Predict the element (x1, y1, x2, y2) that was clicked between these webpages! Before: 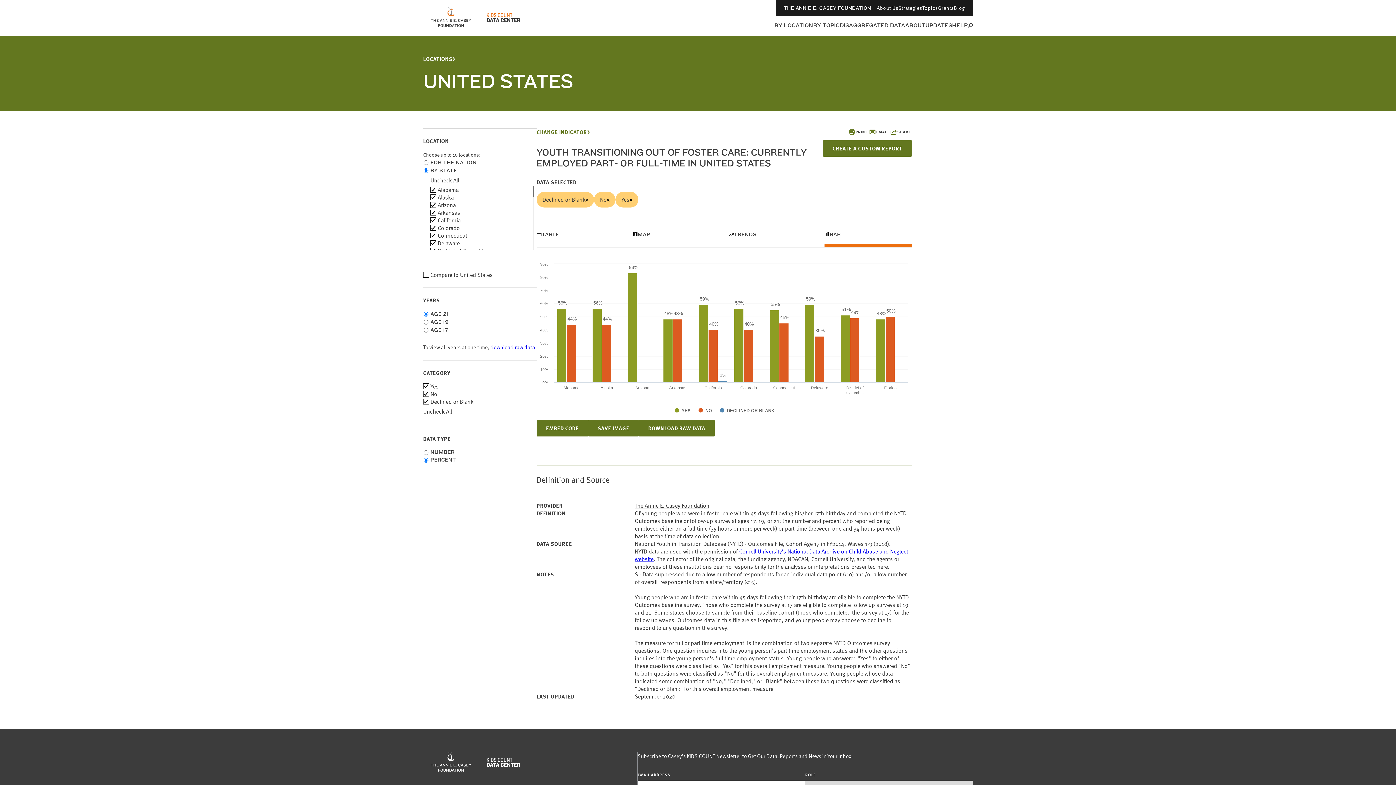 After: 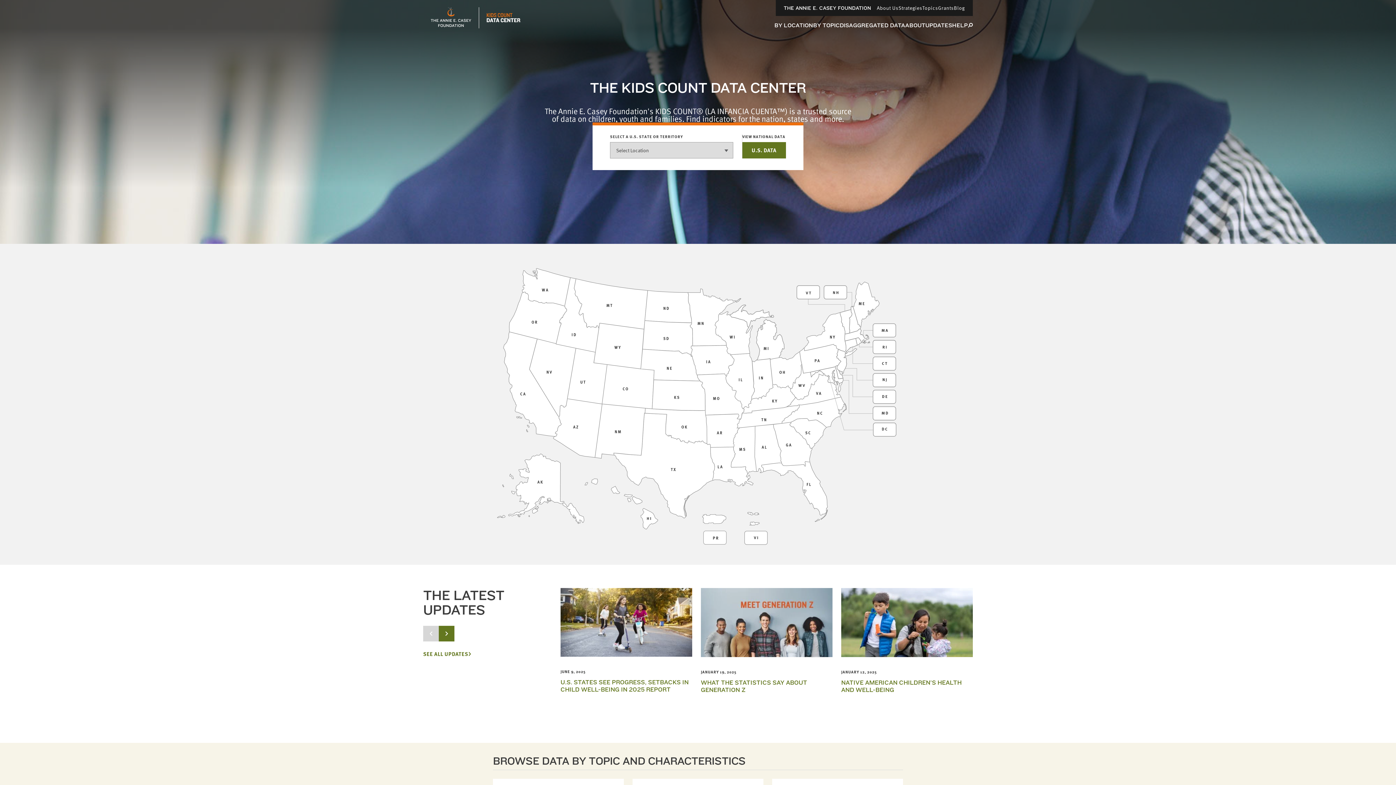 Action: label: datacenter homepage bbox: (479, 12, 528, 22)